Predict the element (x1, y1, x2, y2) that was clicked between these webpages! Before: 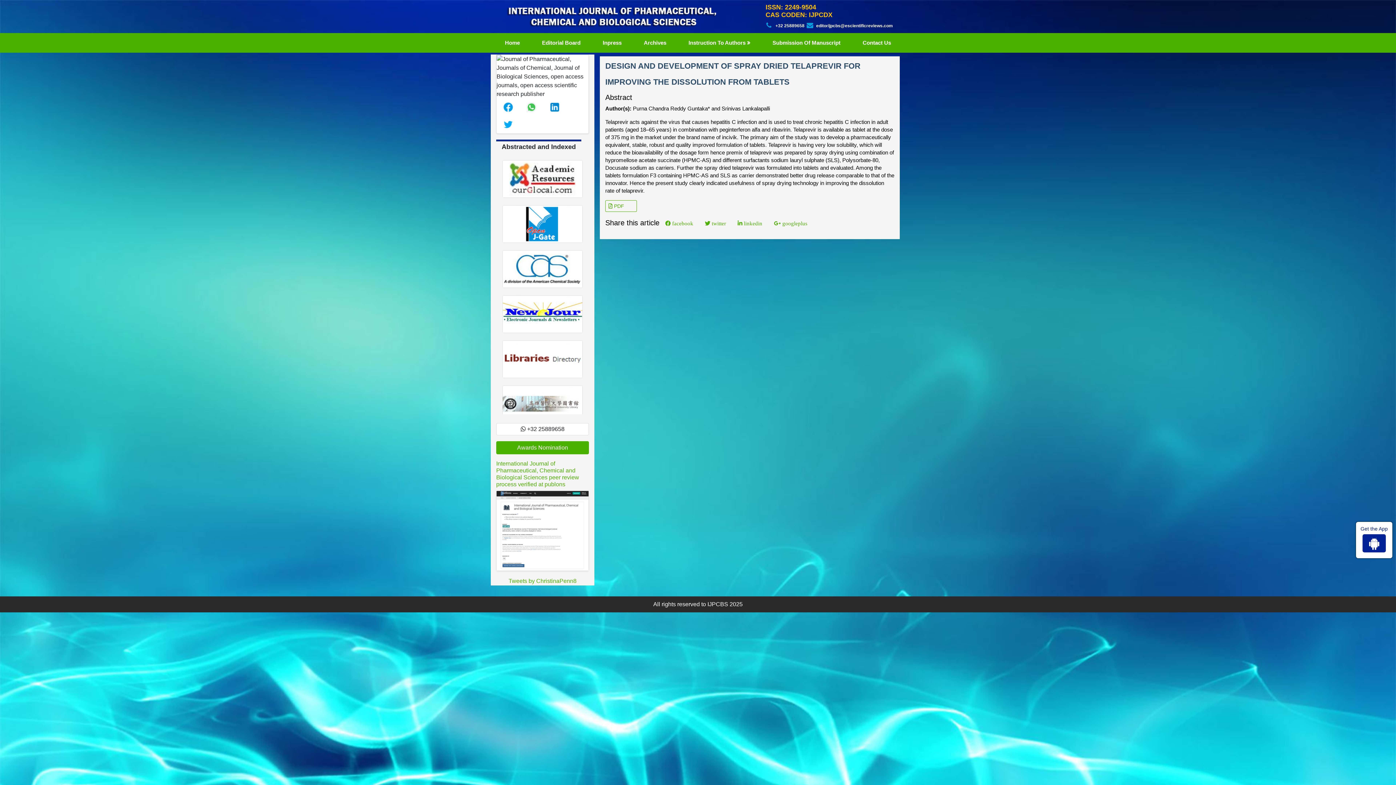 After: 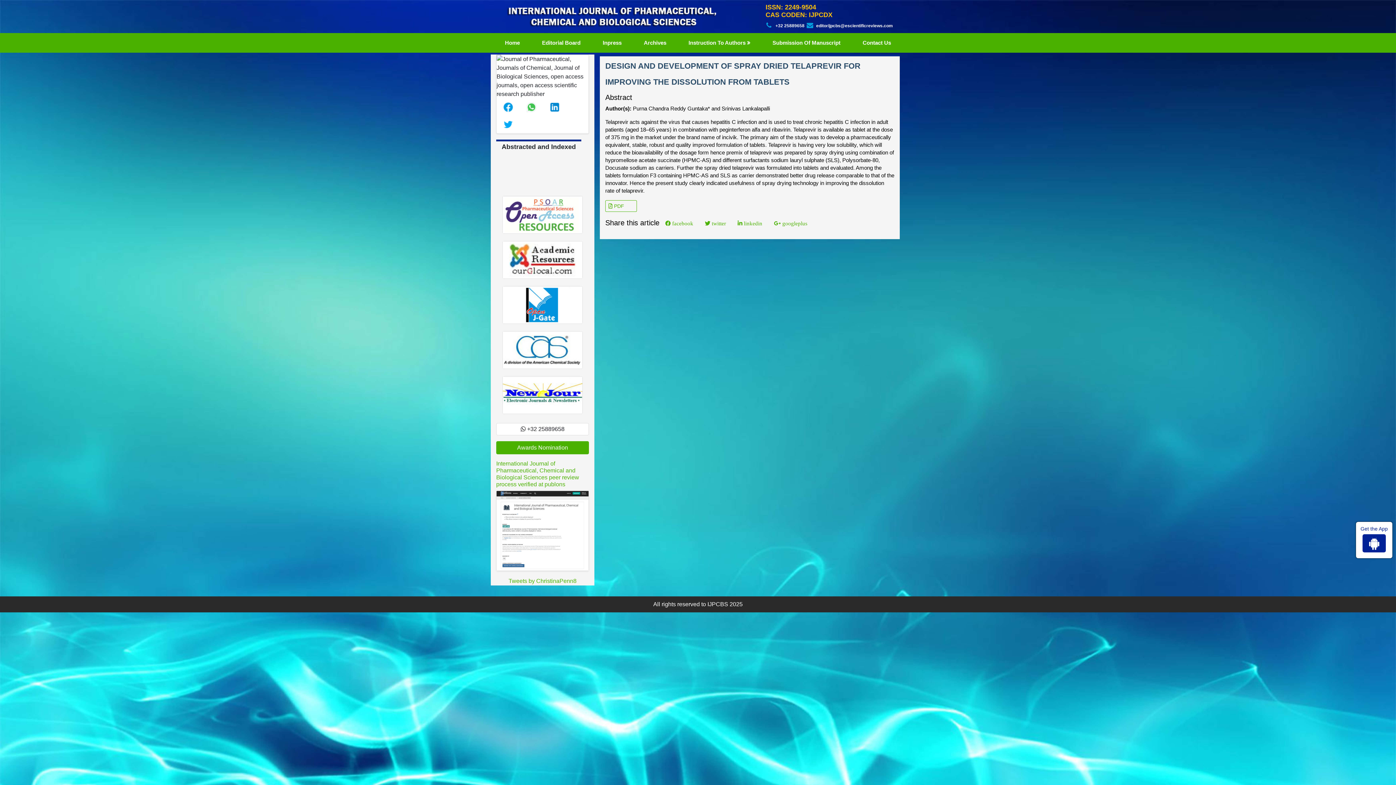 Action: bbox: (1362, 543, 1386, 549)